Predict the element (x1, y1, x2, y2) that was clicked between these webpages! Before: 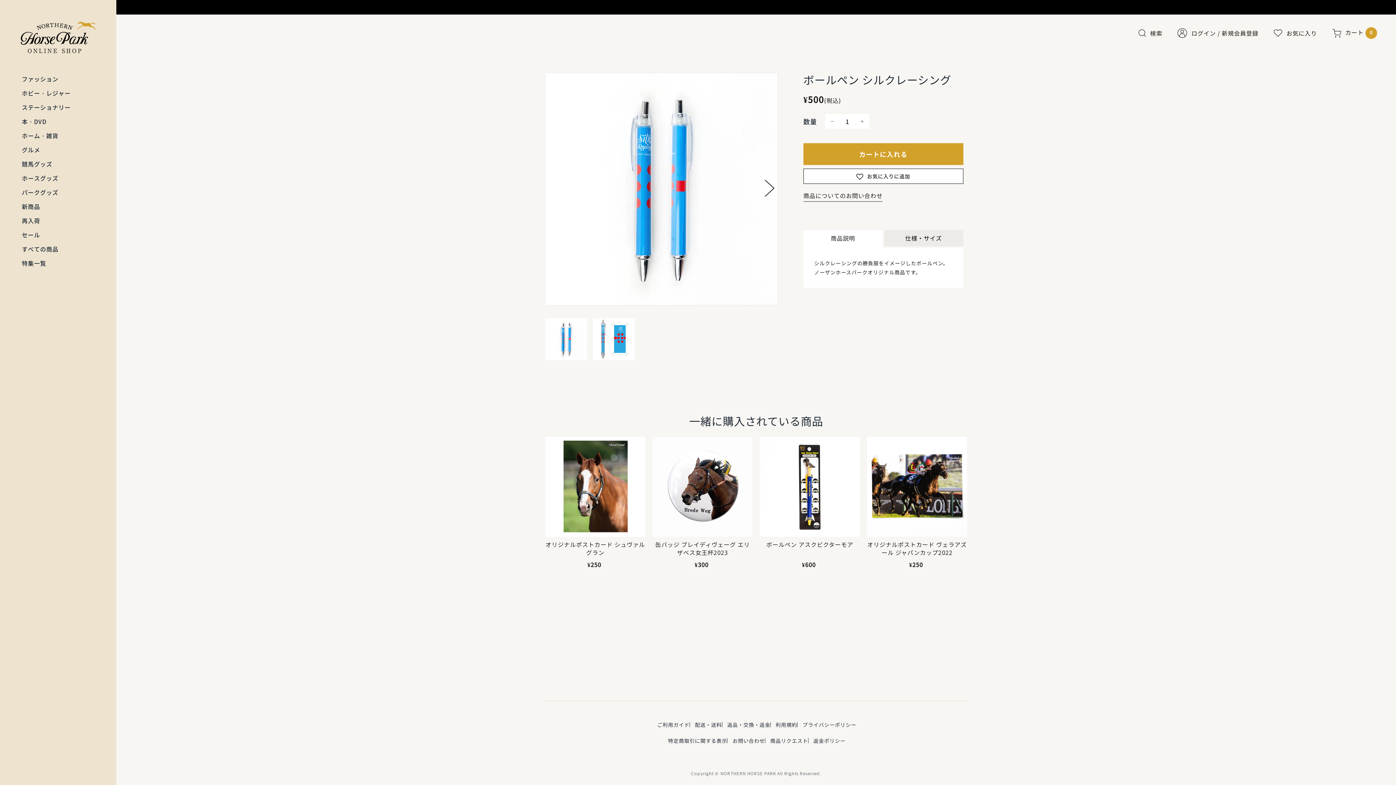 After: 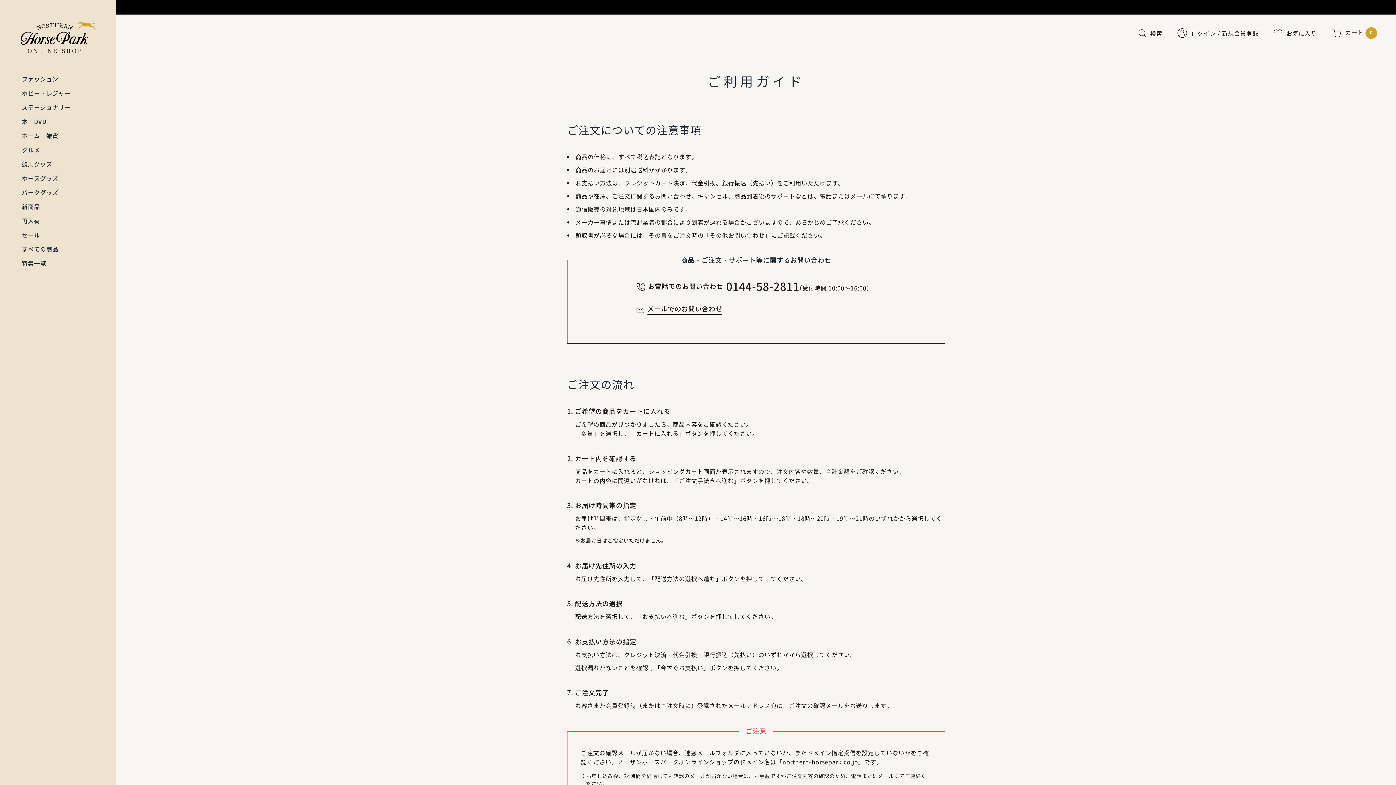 Action: label: ご利用ガイド bbox: (657, 721, 689, 728)